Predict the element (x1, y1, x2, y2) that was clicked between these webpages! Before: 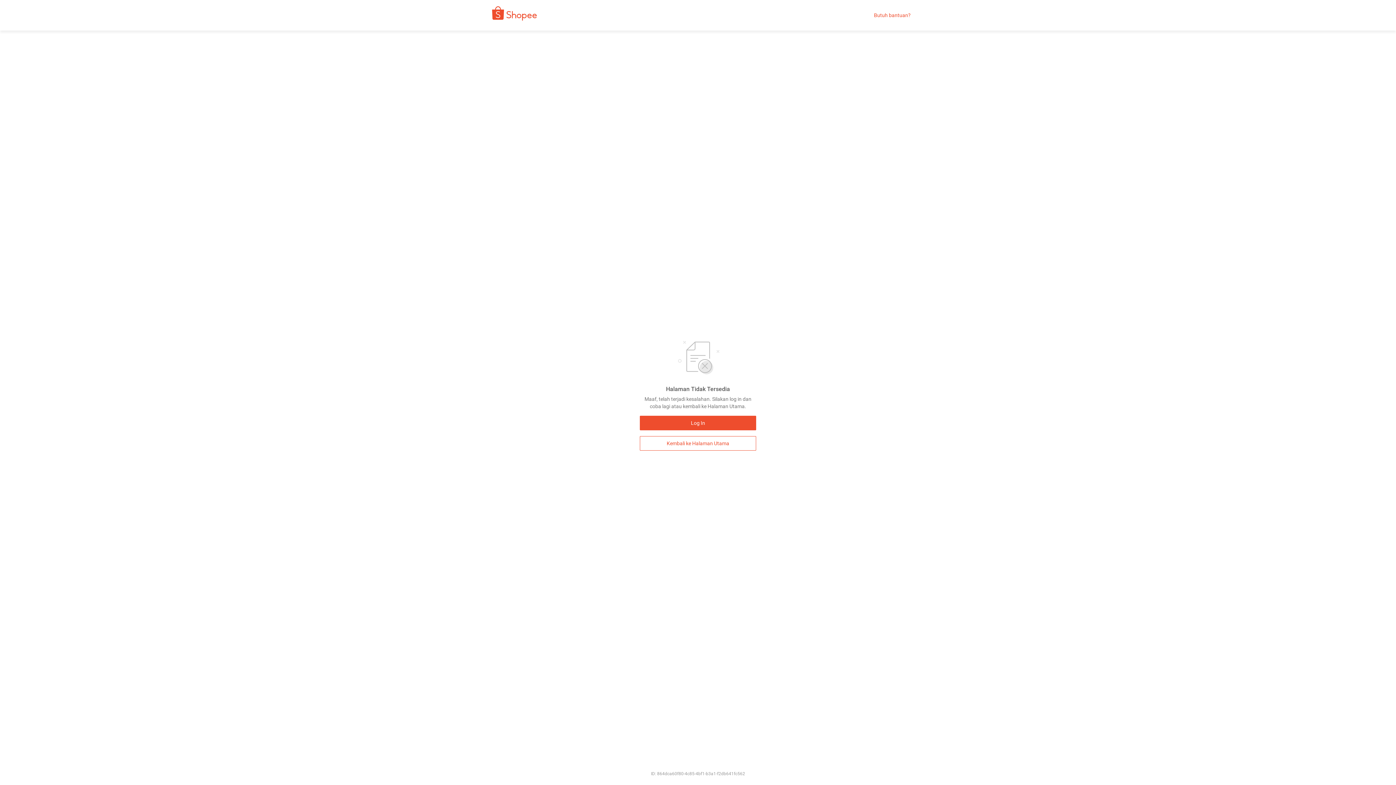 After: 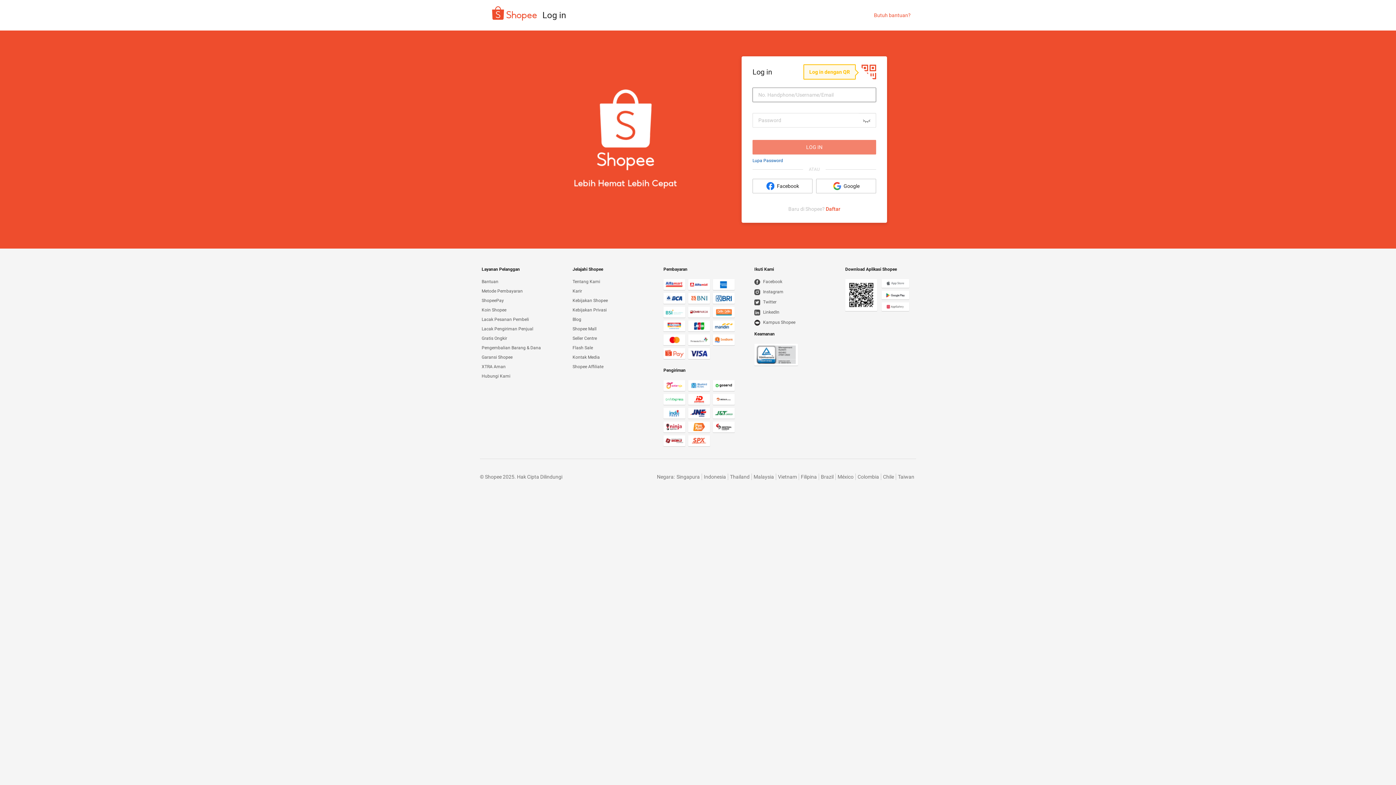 Action: bbox: (640, 416, 756, 430) label: Log In